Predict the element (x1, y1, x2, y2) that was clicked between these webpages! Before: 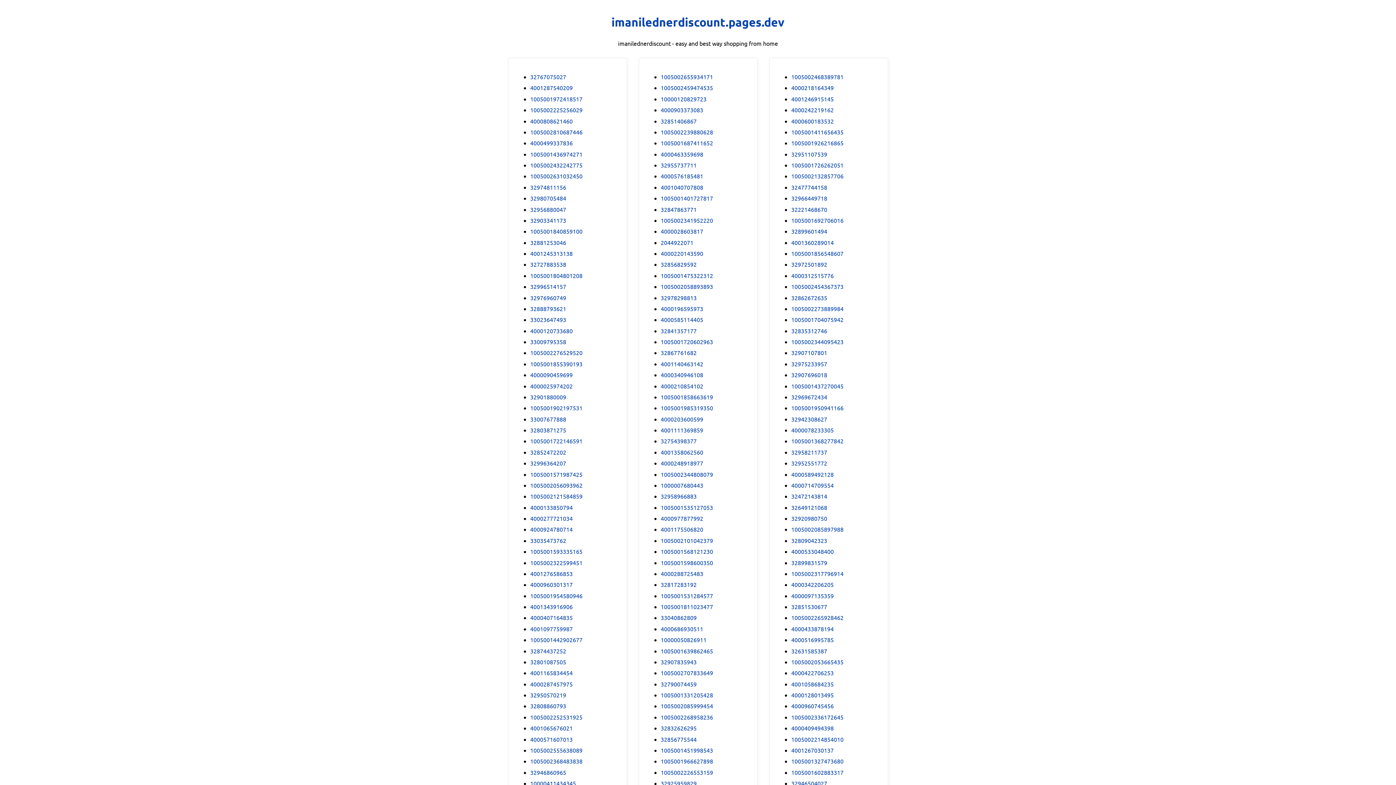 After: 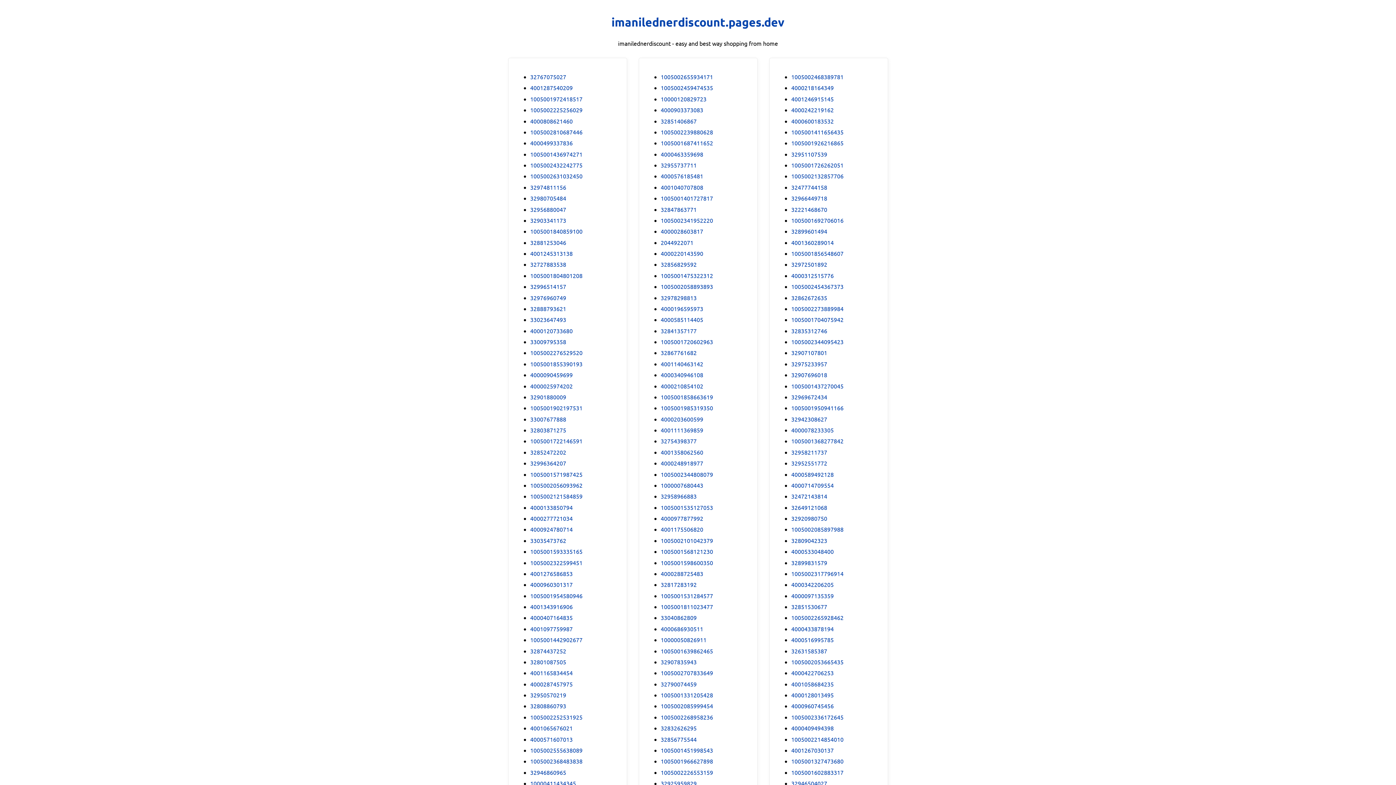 Action: label: 1005001720602963 bbox: (660, 337, 713, 346)